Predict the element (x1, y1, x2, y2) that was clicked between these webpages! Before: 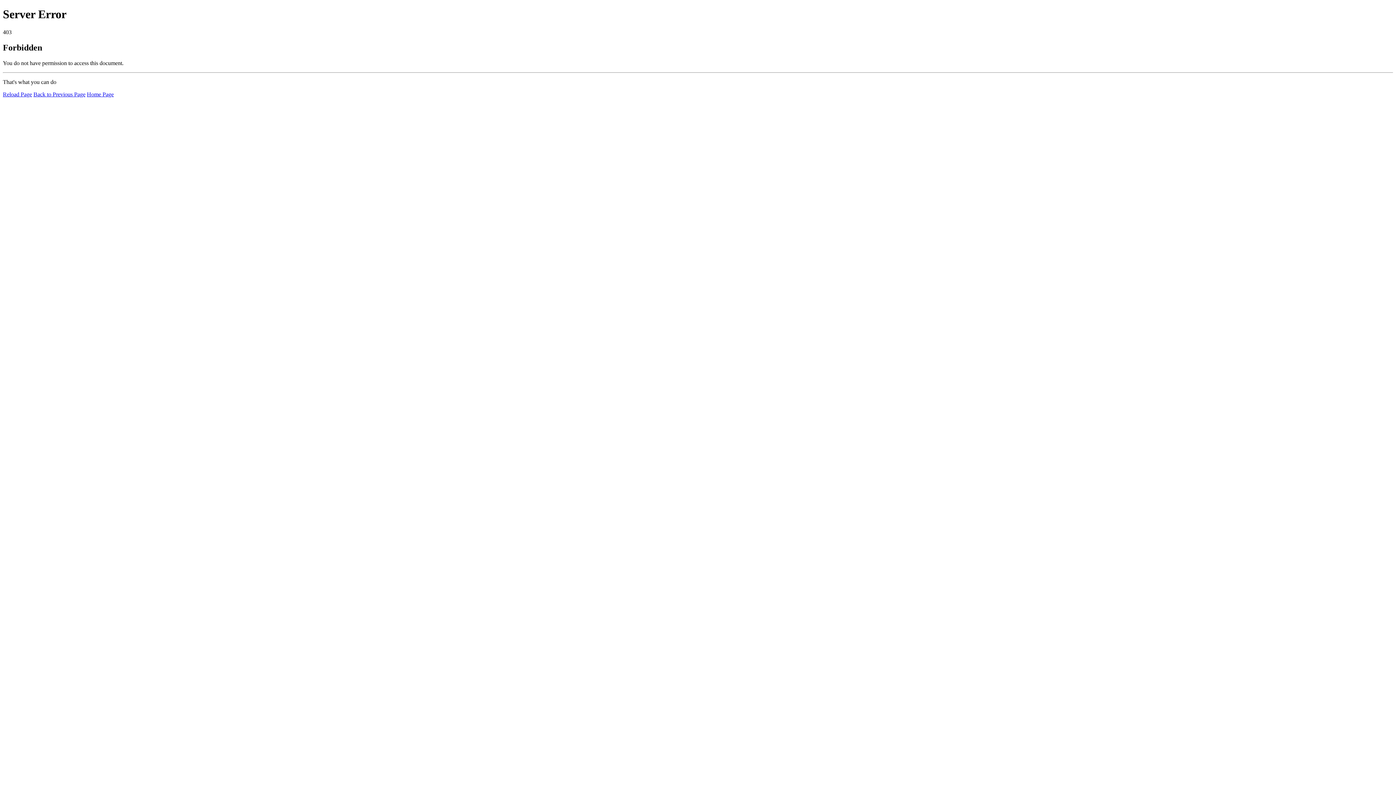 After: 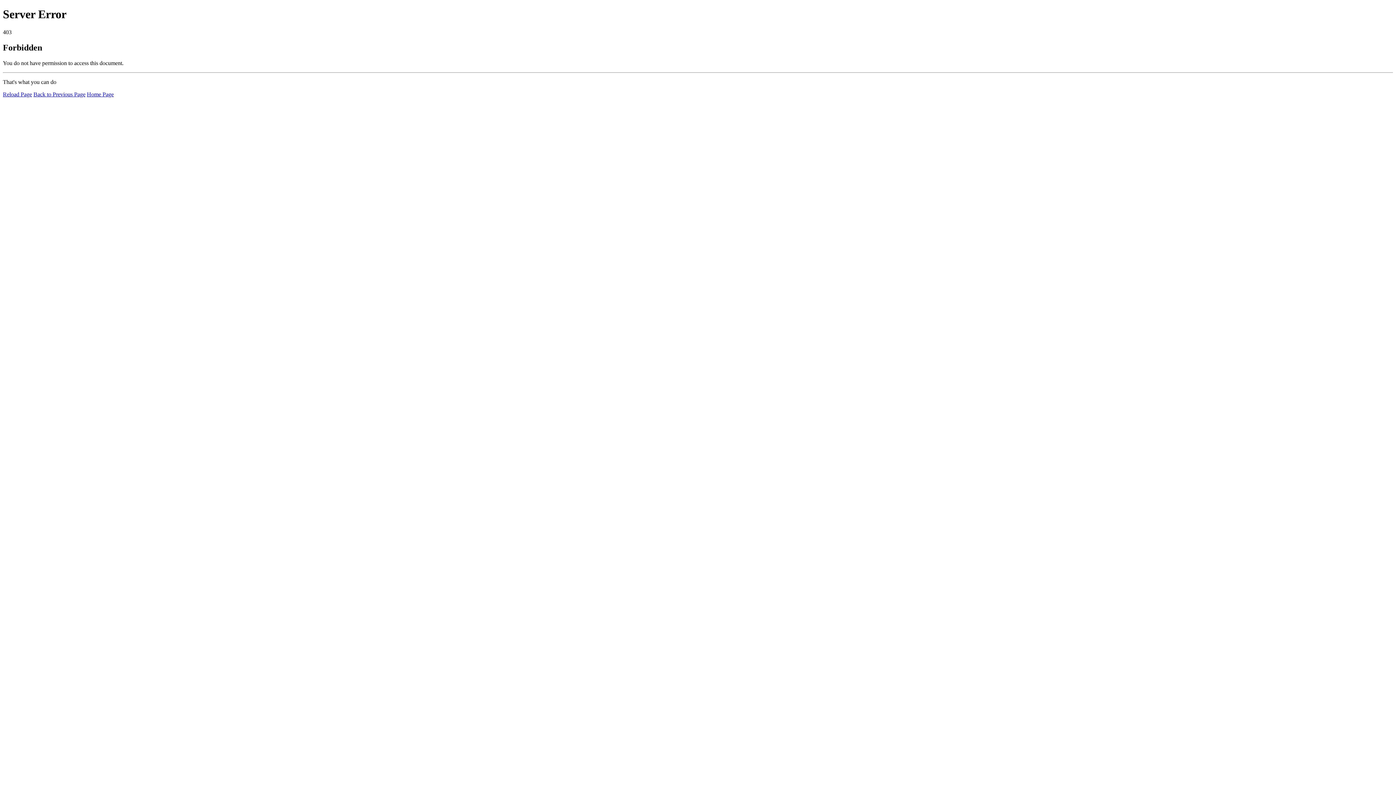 Action: label: Reload Page bbox: (2, 91, 32, 97)